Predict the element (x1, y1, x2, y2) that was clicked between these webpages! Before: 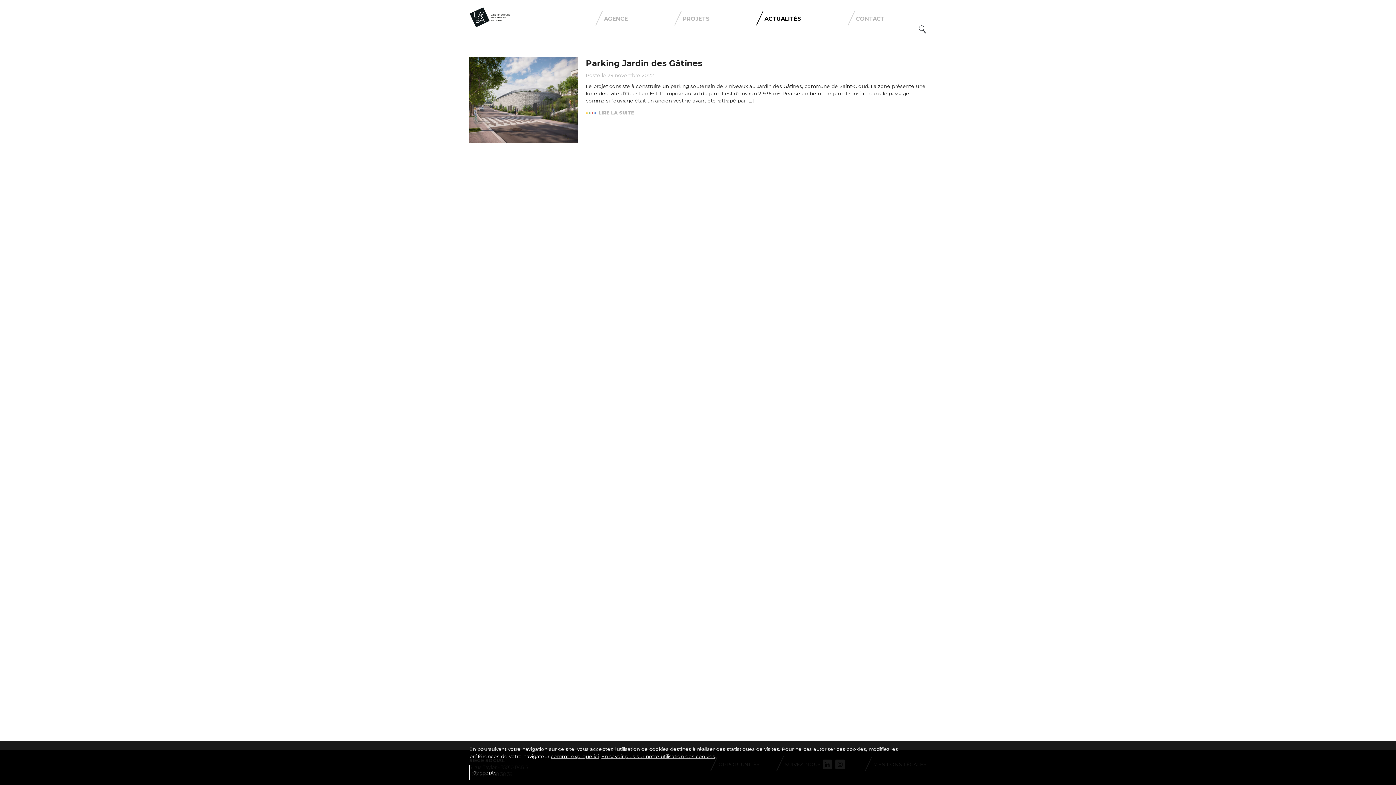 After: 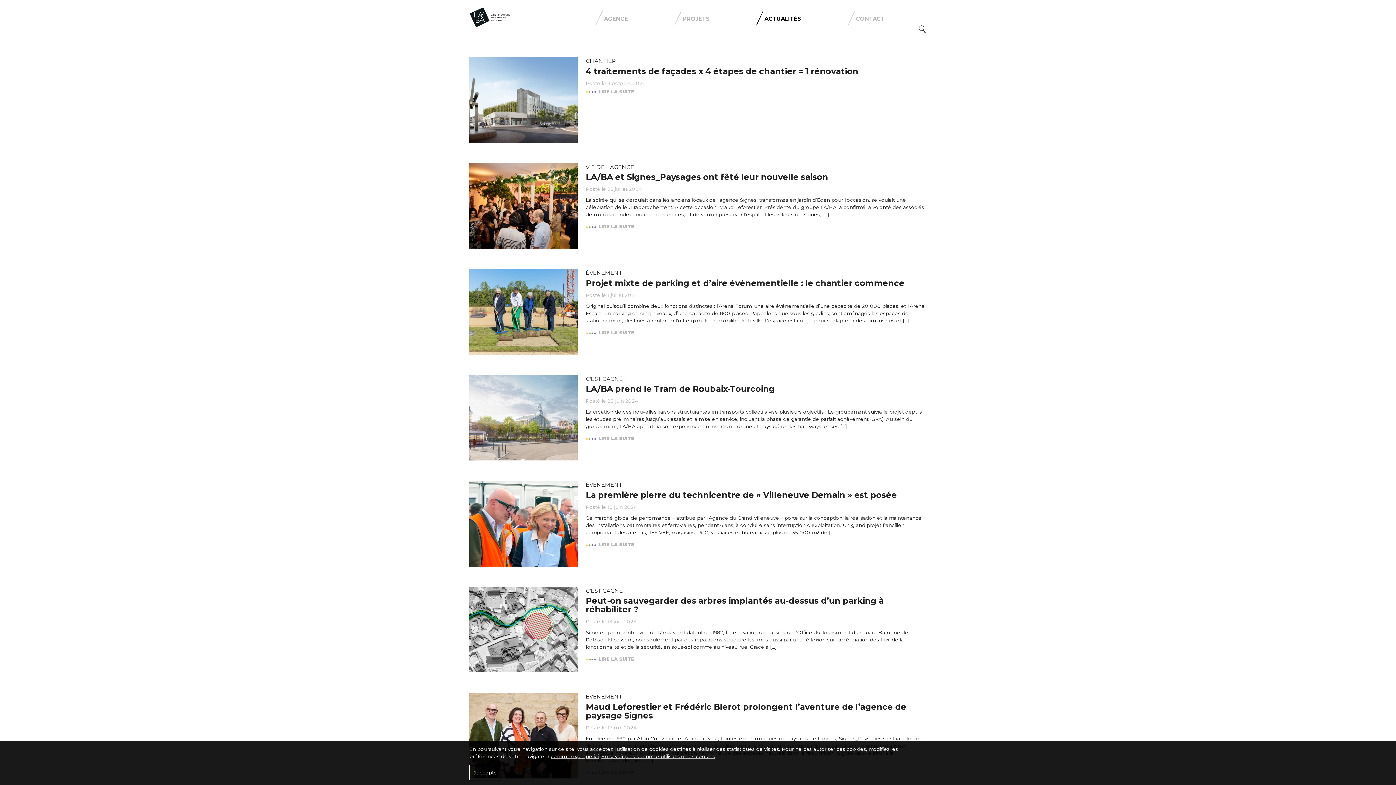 Action: bbox: (755, 15, 801, 22) label: ACTUALITÉS